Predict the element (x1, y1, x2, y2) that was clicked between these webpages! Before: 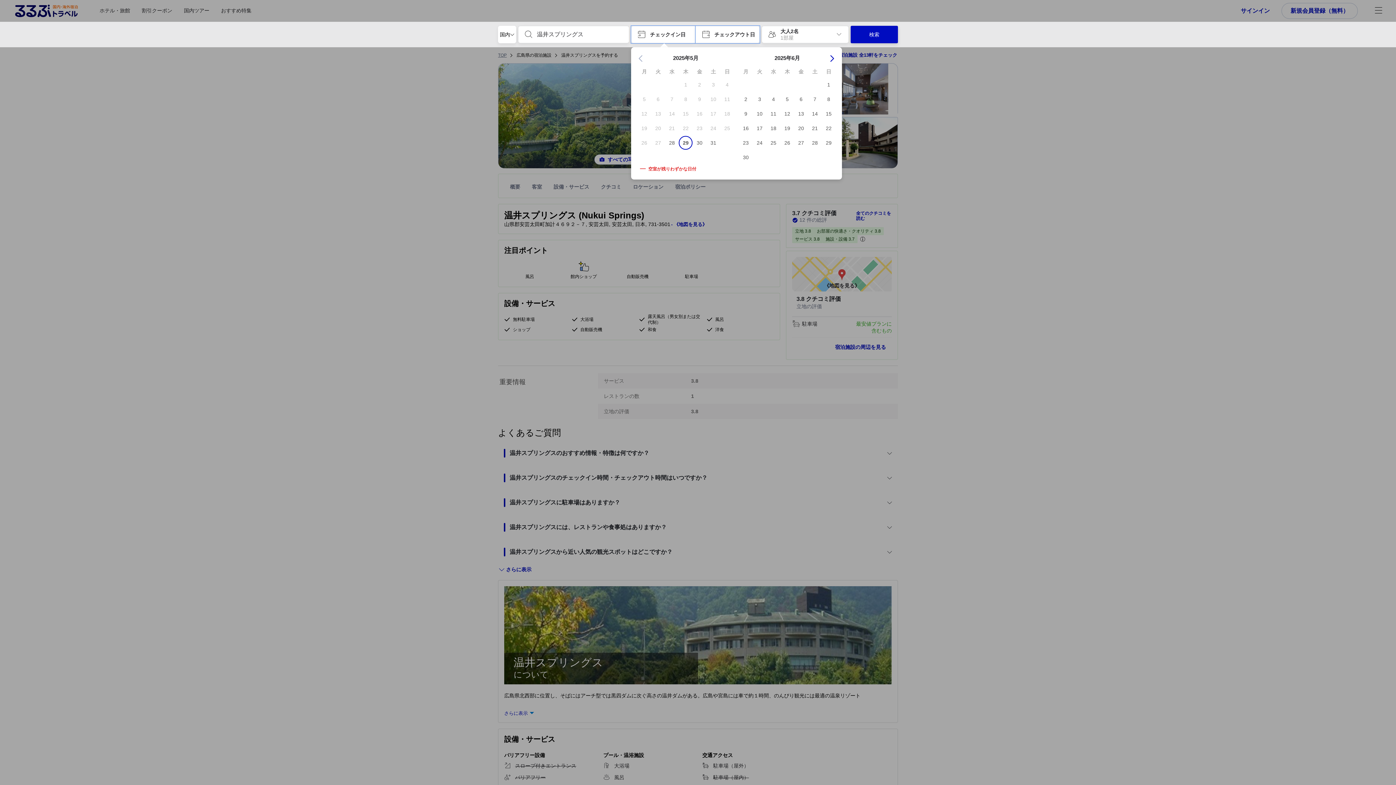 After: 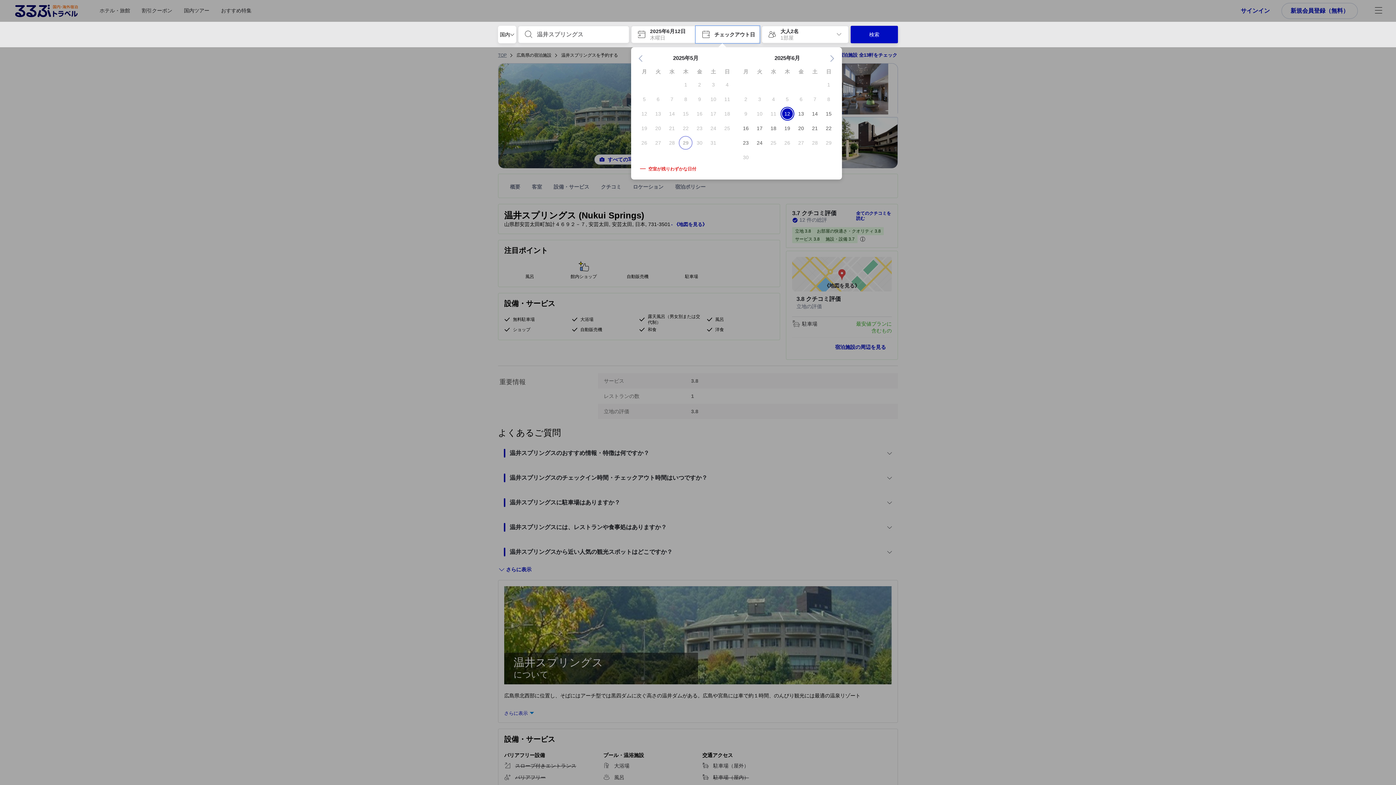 Action: label: 12 bbox: (780, 110, 794, 117)